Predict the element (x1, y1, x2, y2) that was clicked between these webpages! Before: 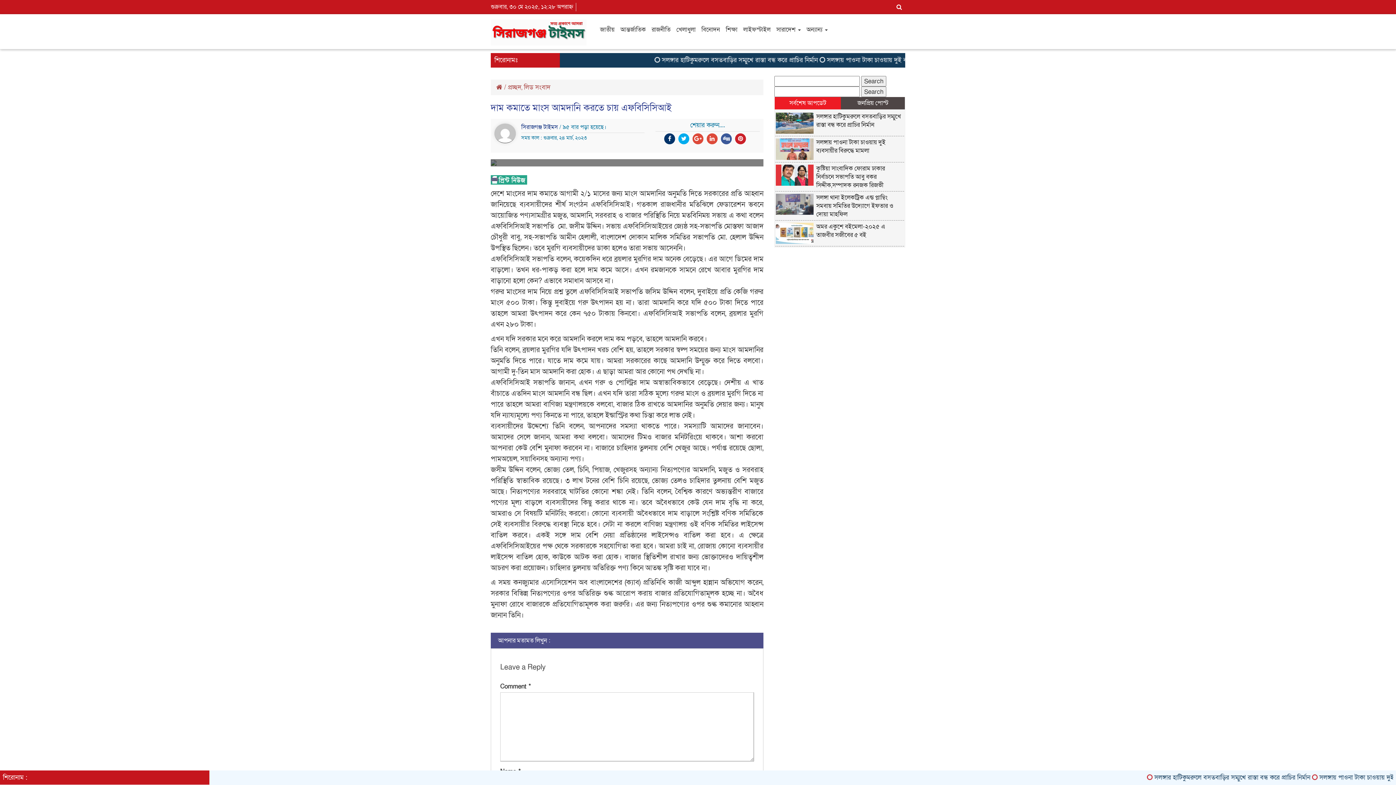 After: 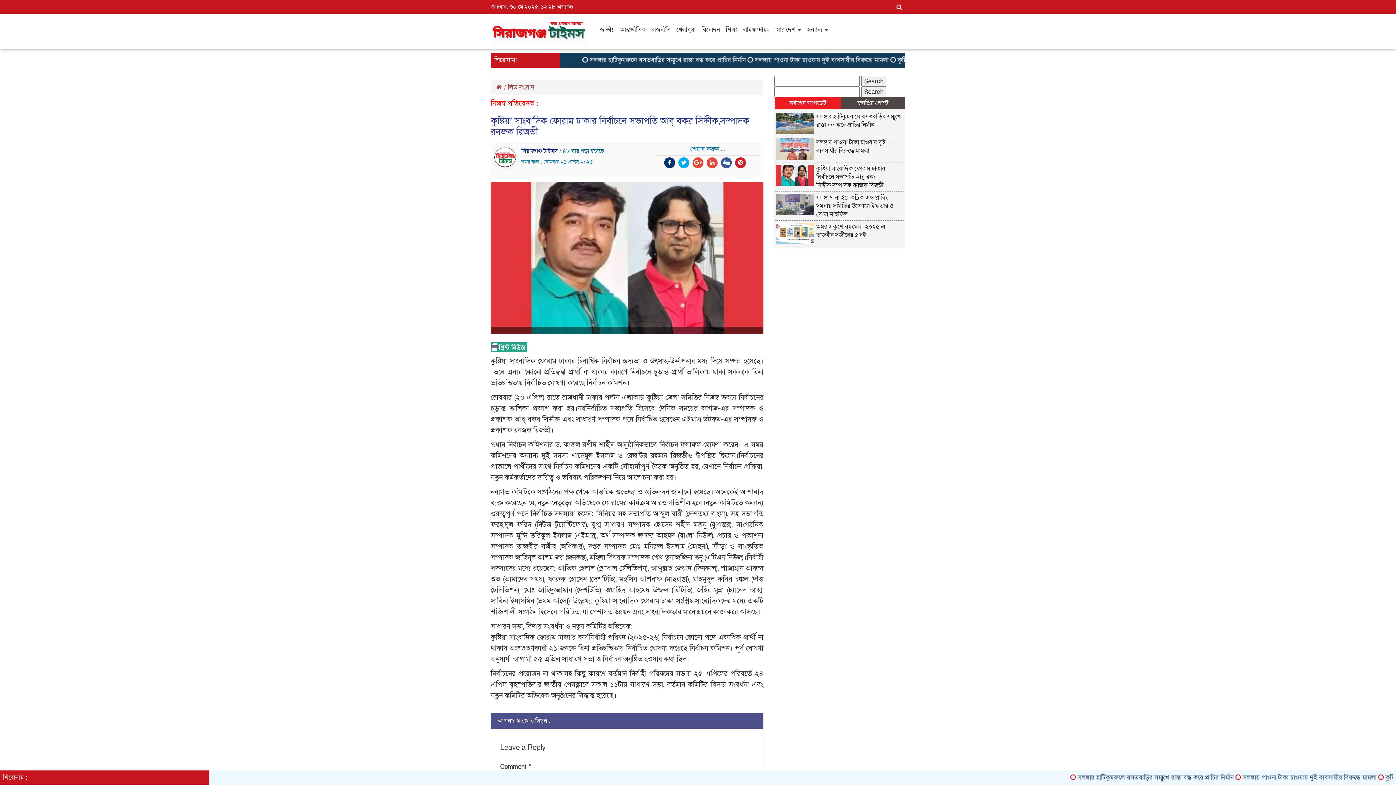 Action: label: কুষ্টিয়া সাংবাদিক ফোরাম ঢাকার নির্বাচনে সভাপতি আবু বকর সিদ্দীক,সম্পাদক রনজক রিজভী bbox: (816, 164, 885, 189)